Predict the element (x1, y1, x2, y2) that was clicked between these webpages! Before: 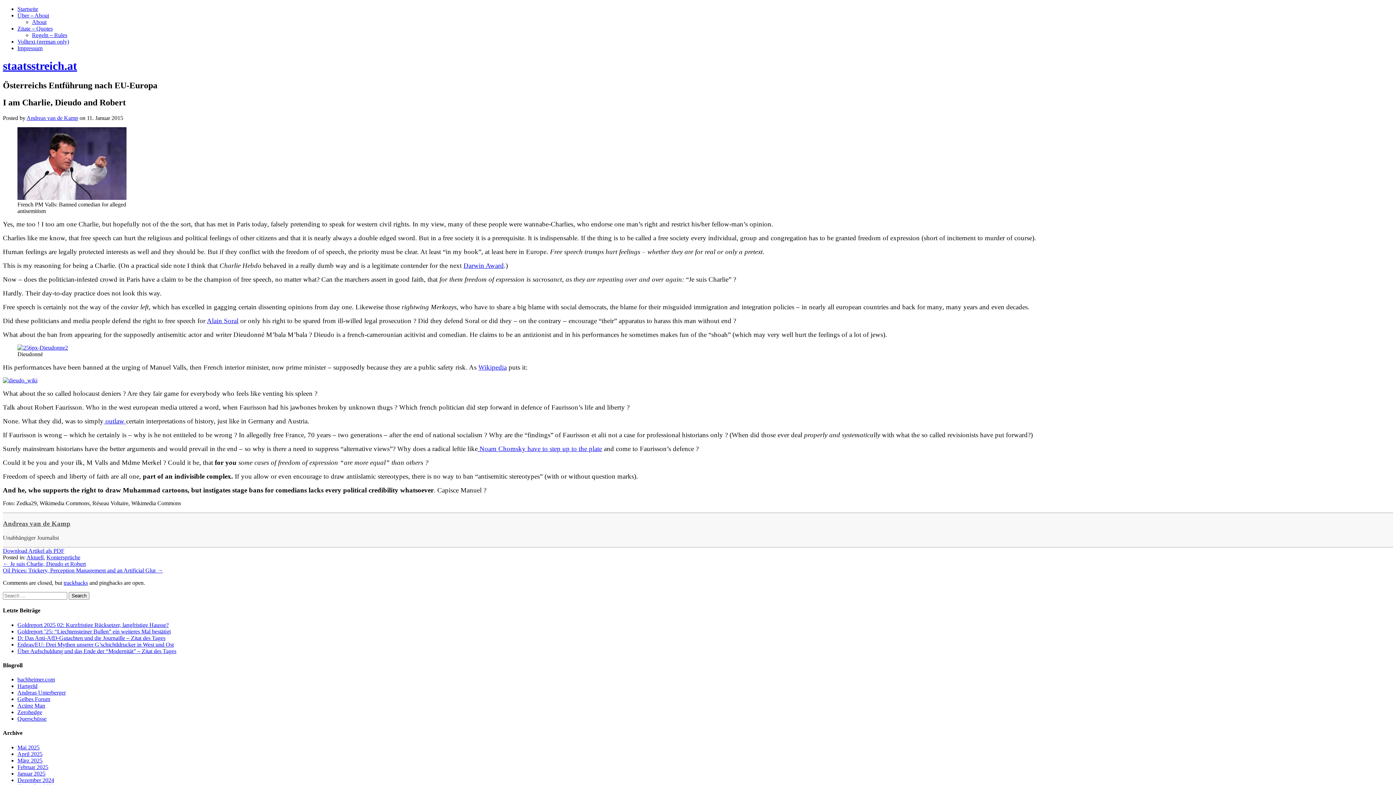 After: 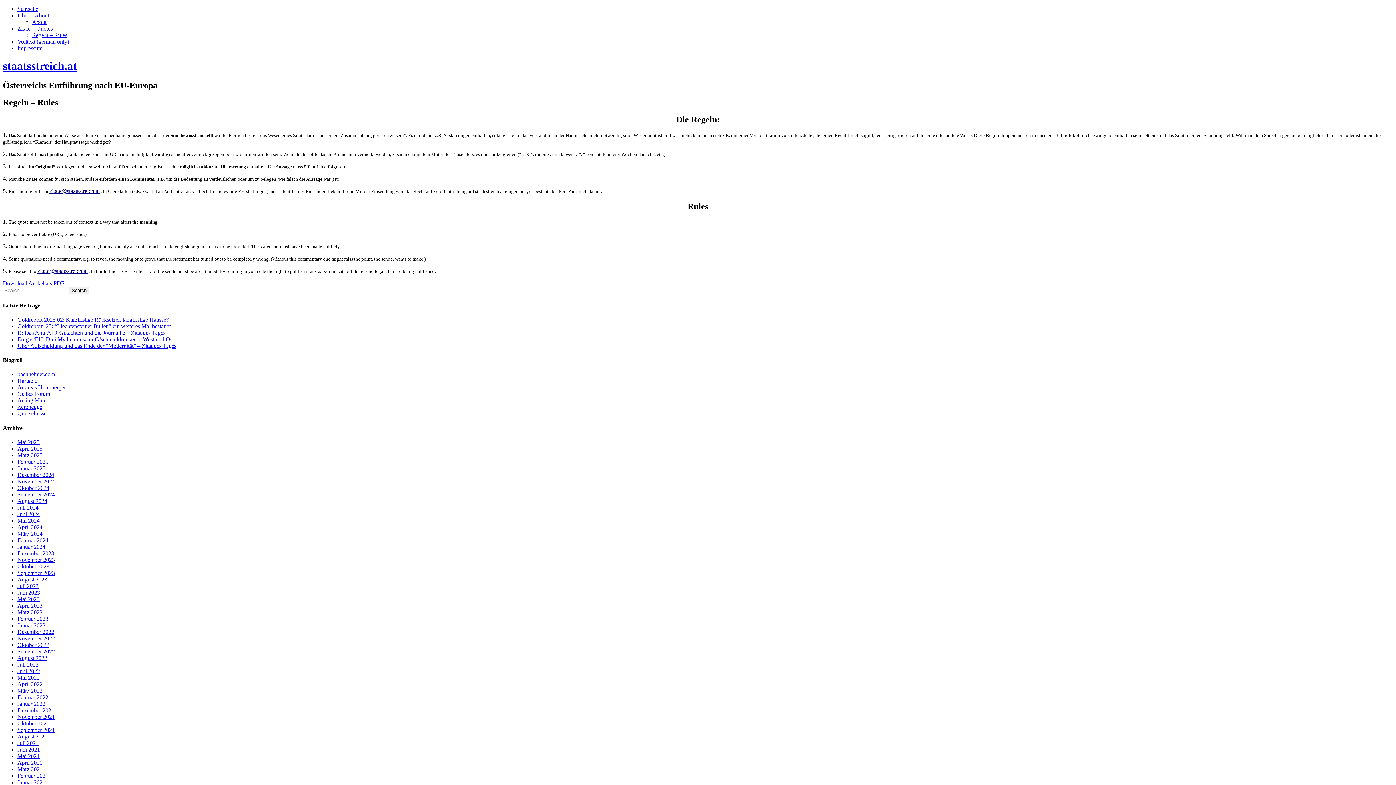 Action: label: Regeln – Rules bbox: (32, 32, 67, 38)